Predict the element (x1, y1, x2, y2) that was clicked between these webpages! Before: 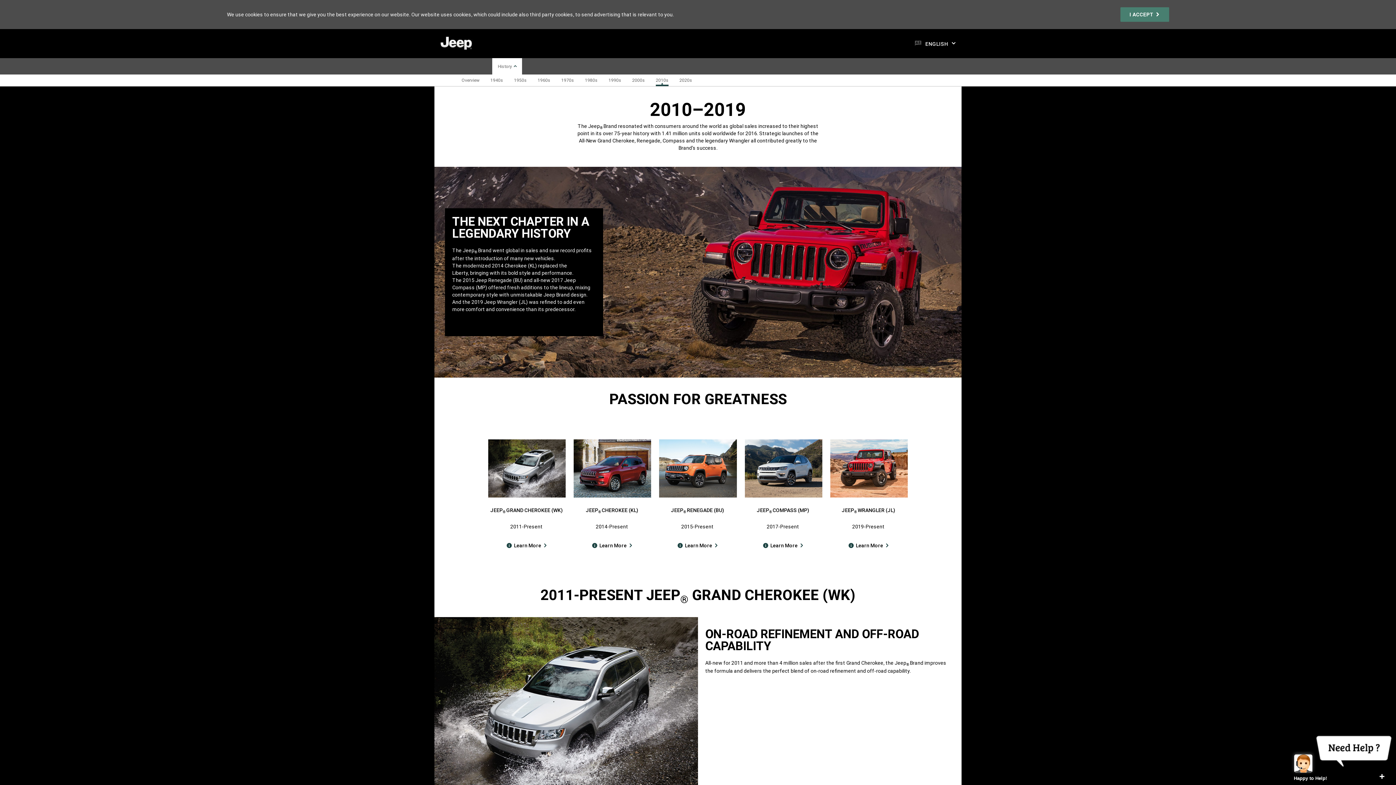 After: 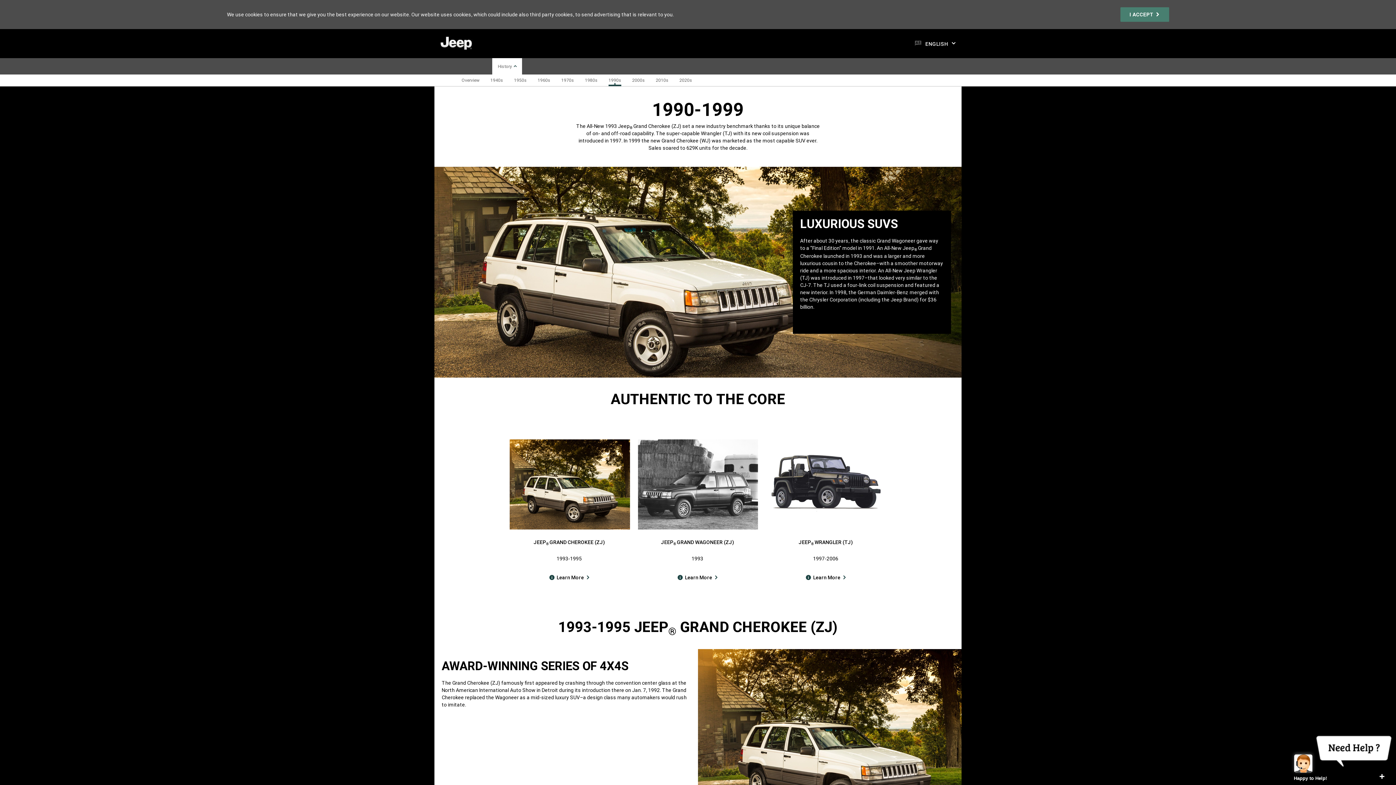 Action: label: 1990s bbox: (608, 74, 621, 86)